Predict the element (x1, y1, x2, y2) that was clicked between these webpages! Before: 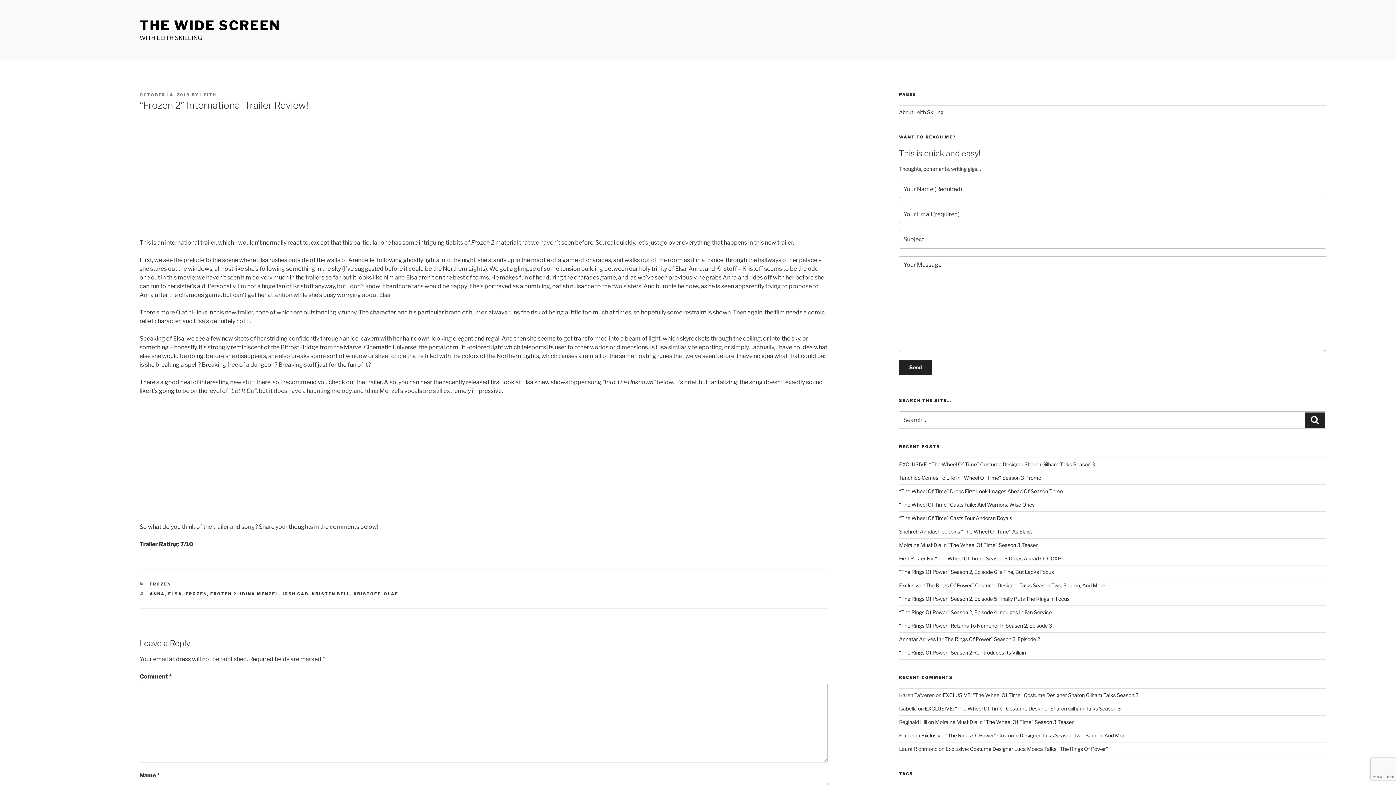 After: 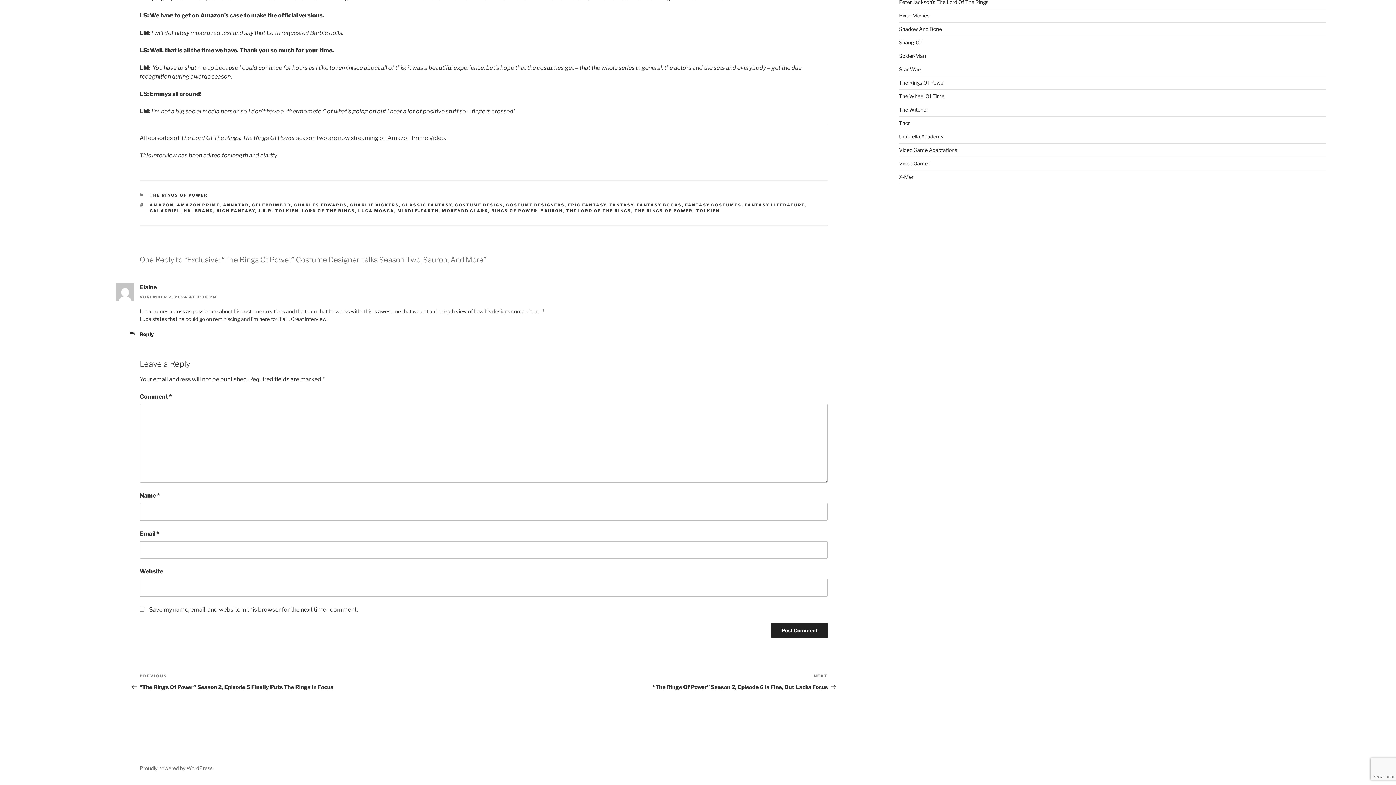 Action: bbox: (921, 732, 1127, 739) label: Exclusive: “The Rings Of Power” Costume Designer Talks Season Two, Sauron, And More